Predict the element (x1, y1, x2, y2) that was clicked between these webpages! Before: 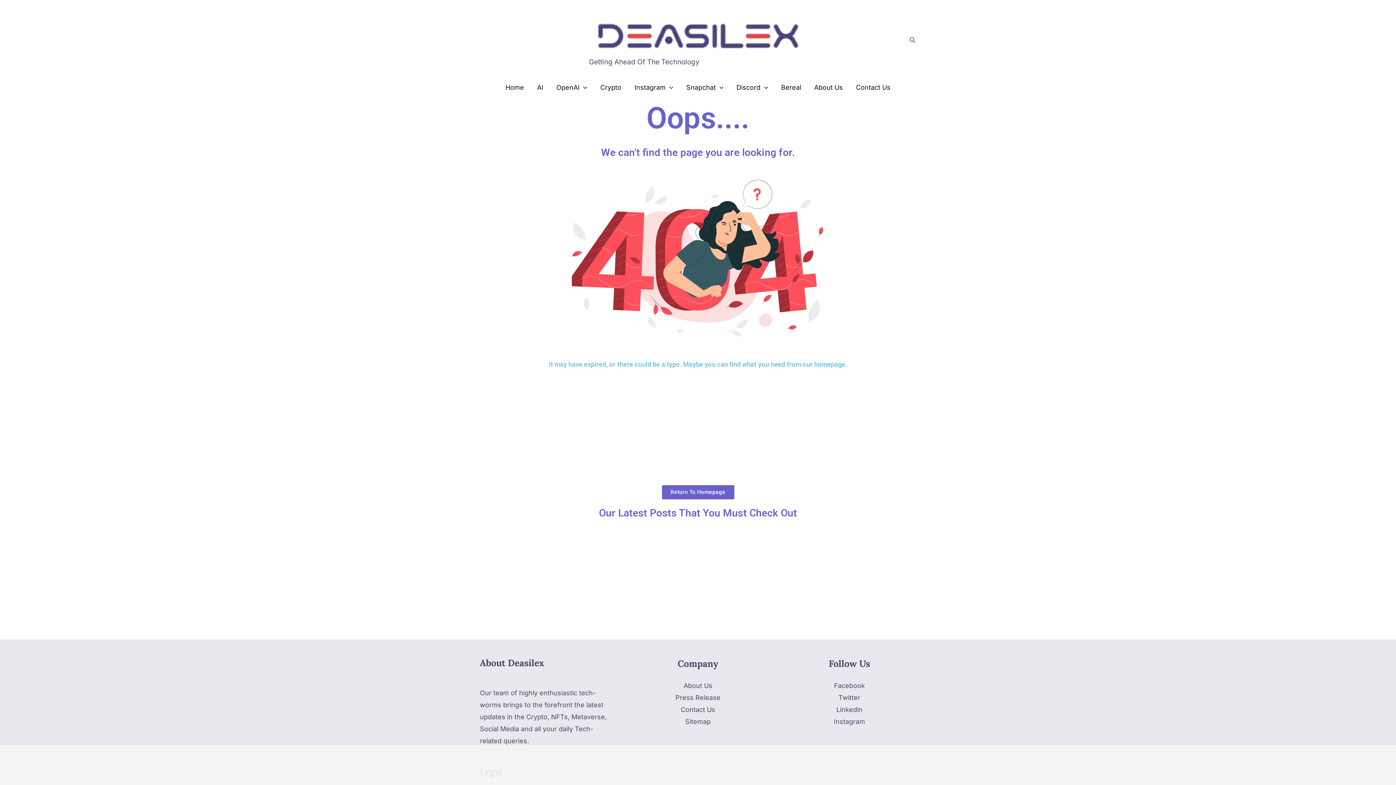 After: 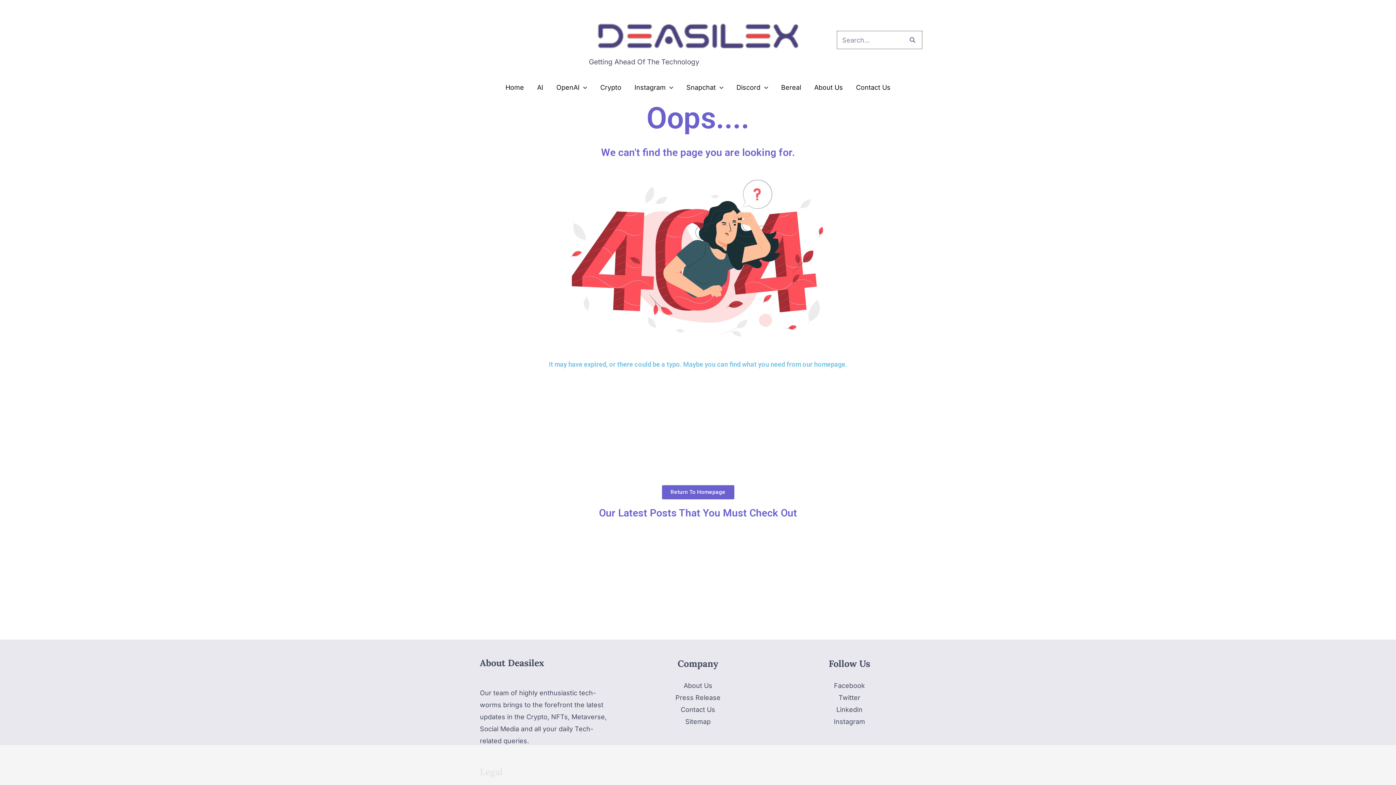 Action: label: Search icon link bbox: (909, 35, 916, 44)